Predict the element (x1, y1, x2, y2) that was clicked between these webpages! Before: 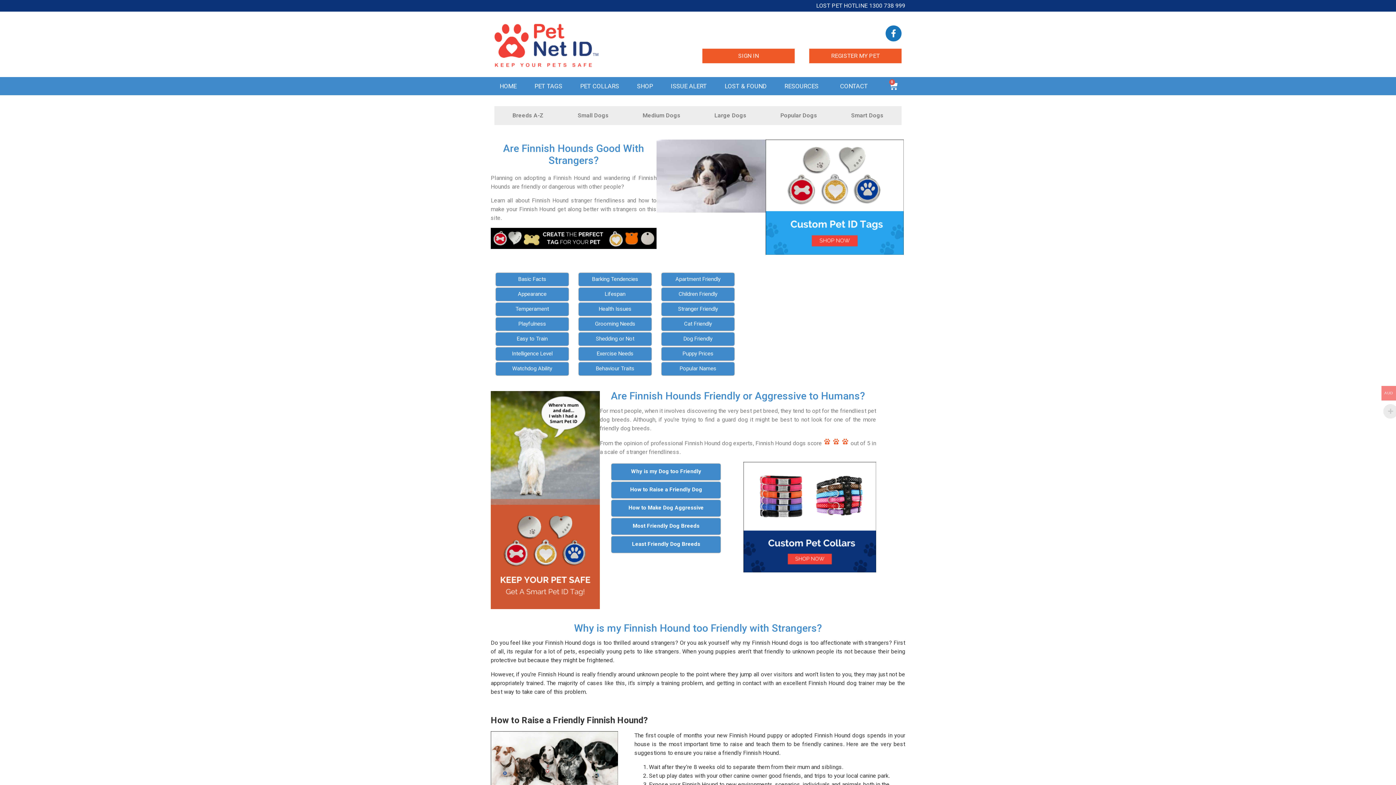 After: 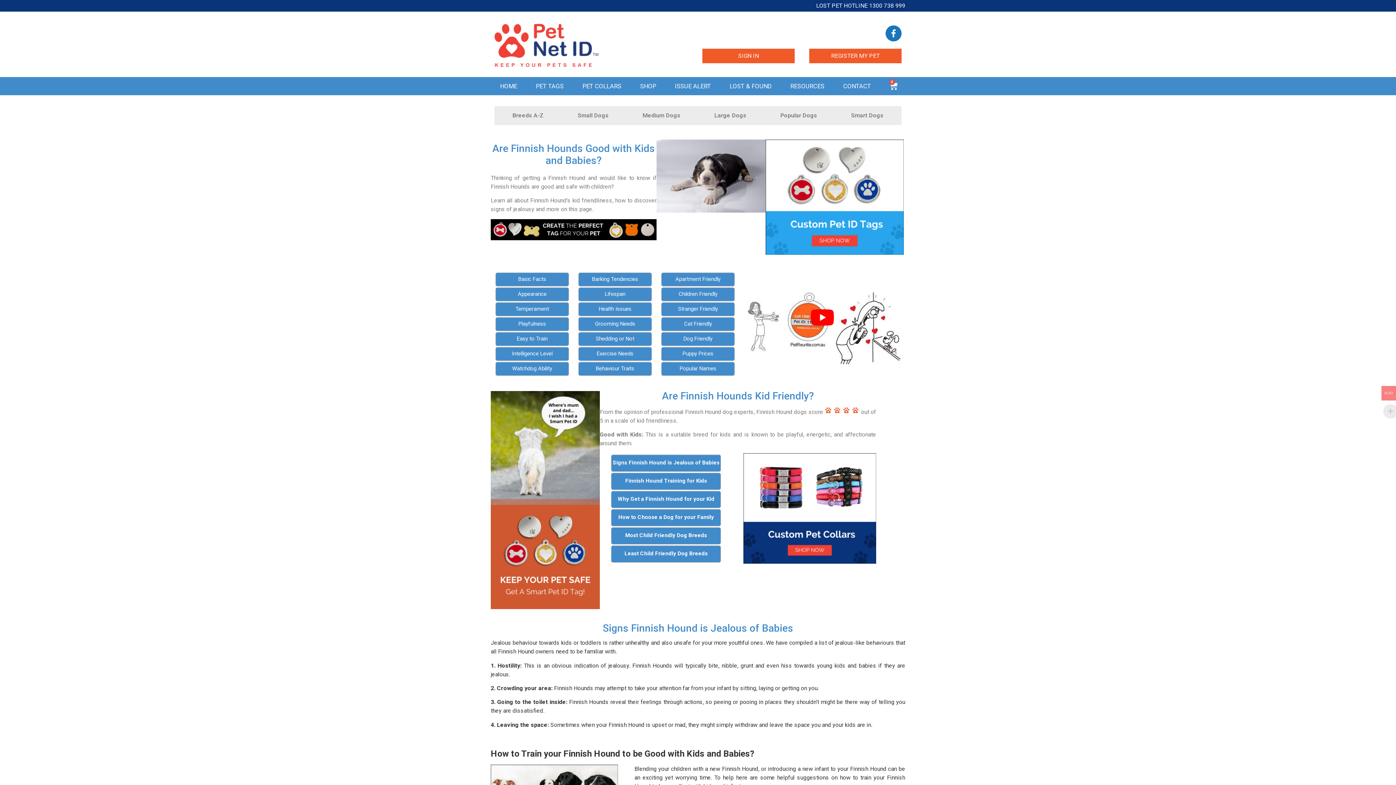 Action: label: Children Friendly bbox: (661, 288, 734, 301)